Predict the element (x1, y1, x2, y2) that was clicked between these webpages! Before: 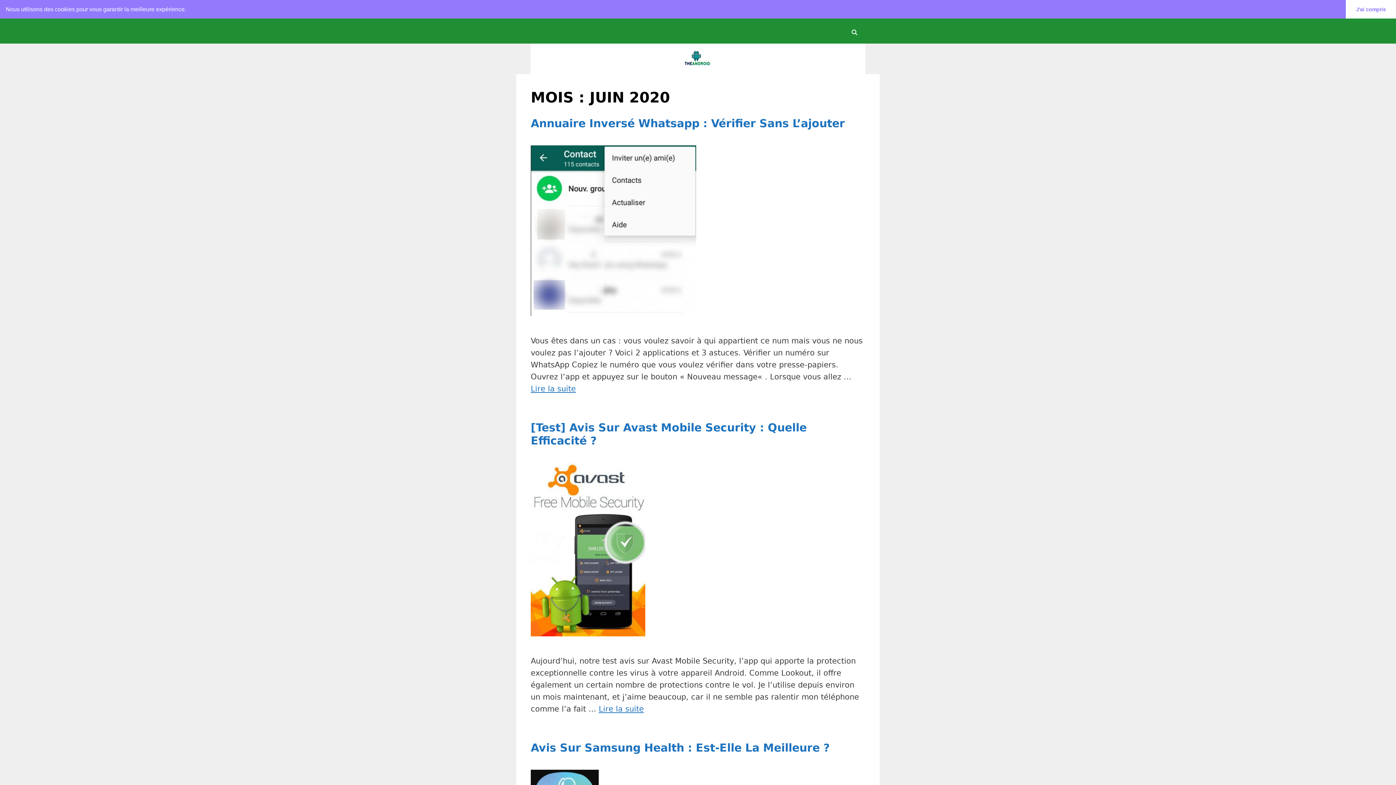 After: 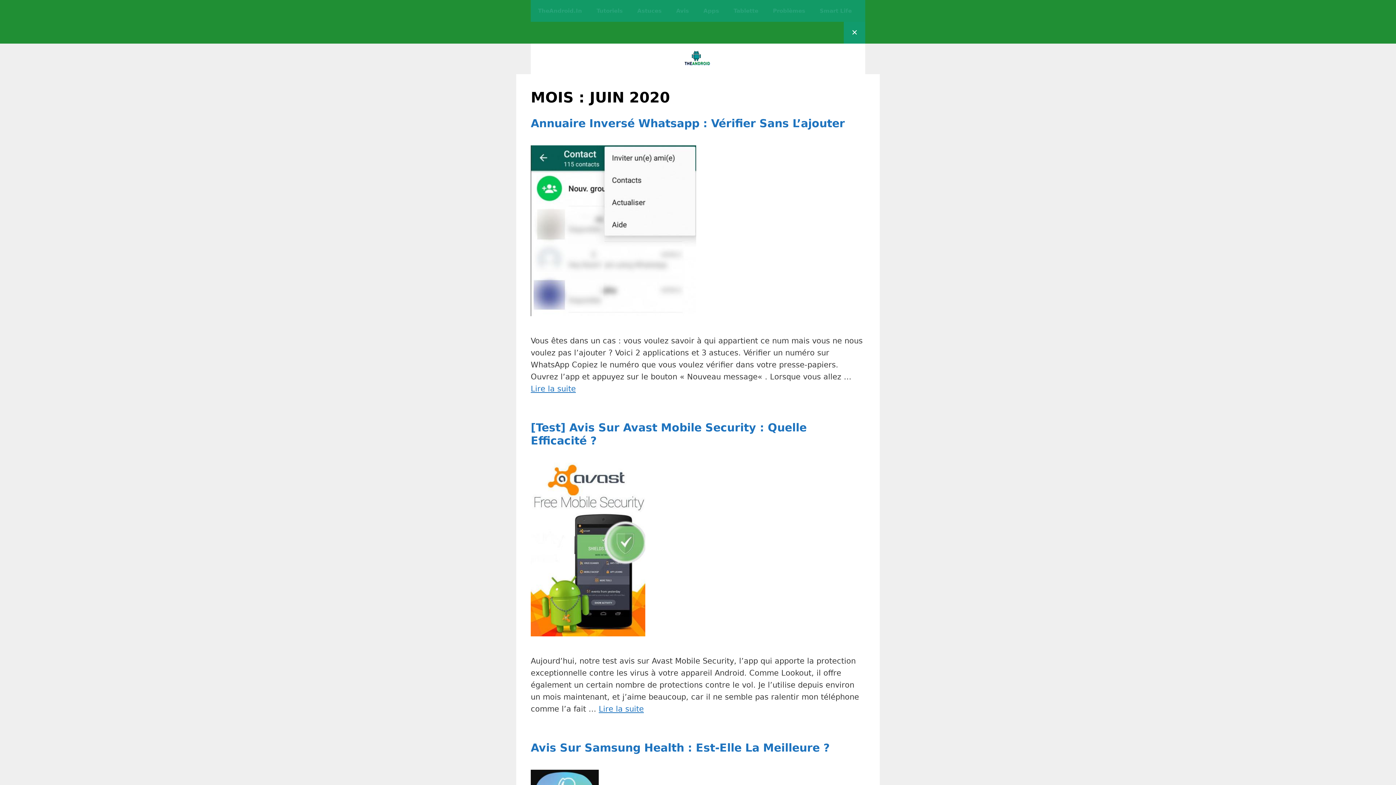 Action: label: Ouvrir la barre de recherche bbox: (843, 21, 865, 43)